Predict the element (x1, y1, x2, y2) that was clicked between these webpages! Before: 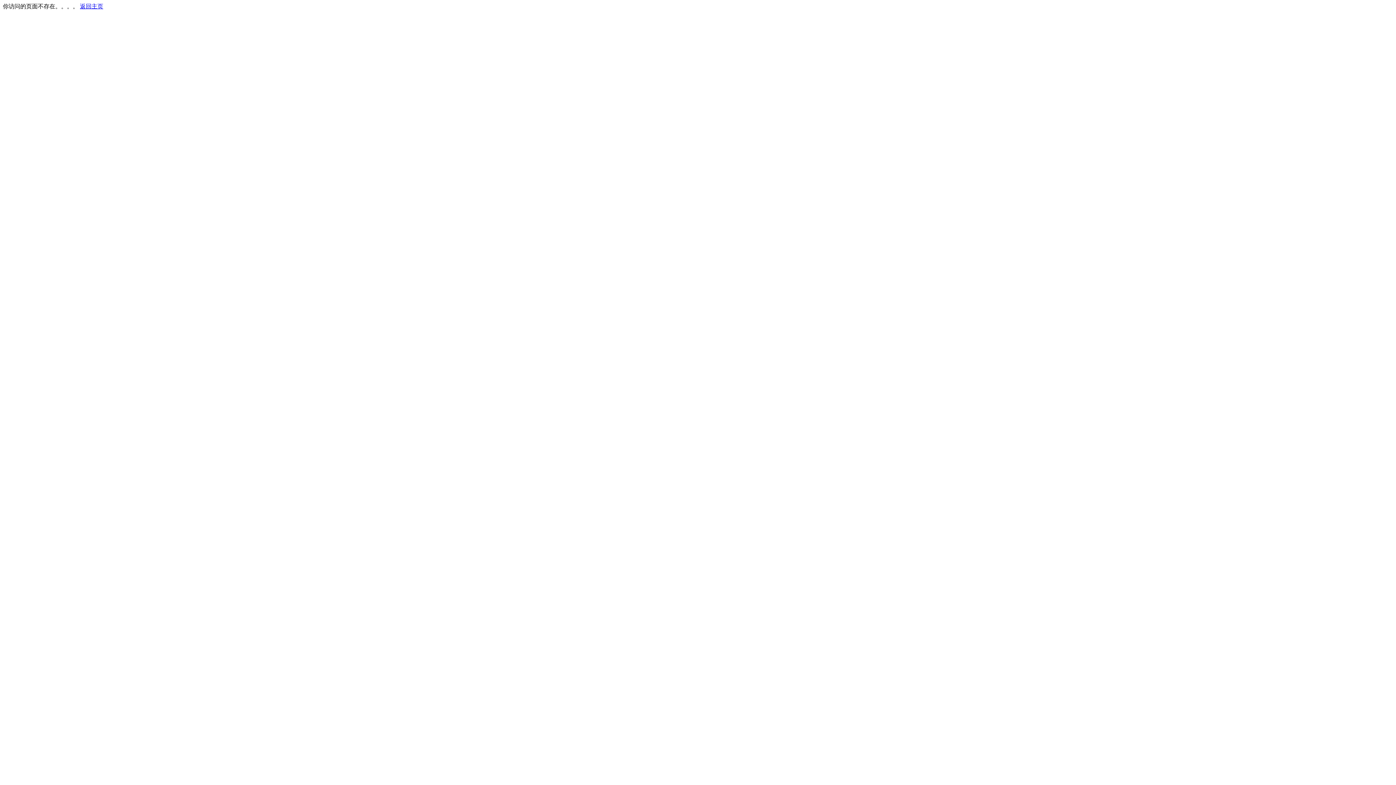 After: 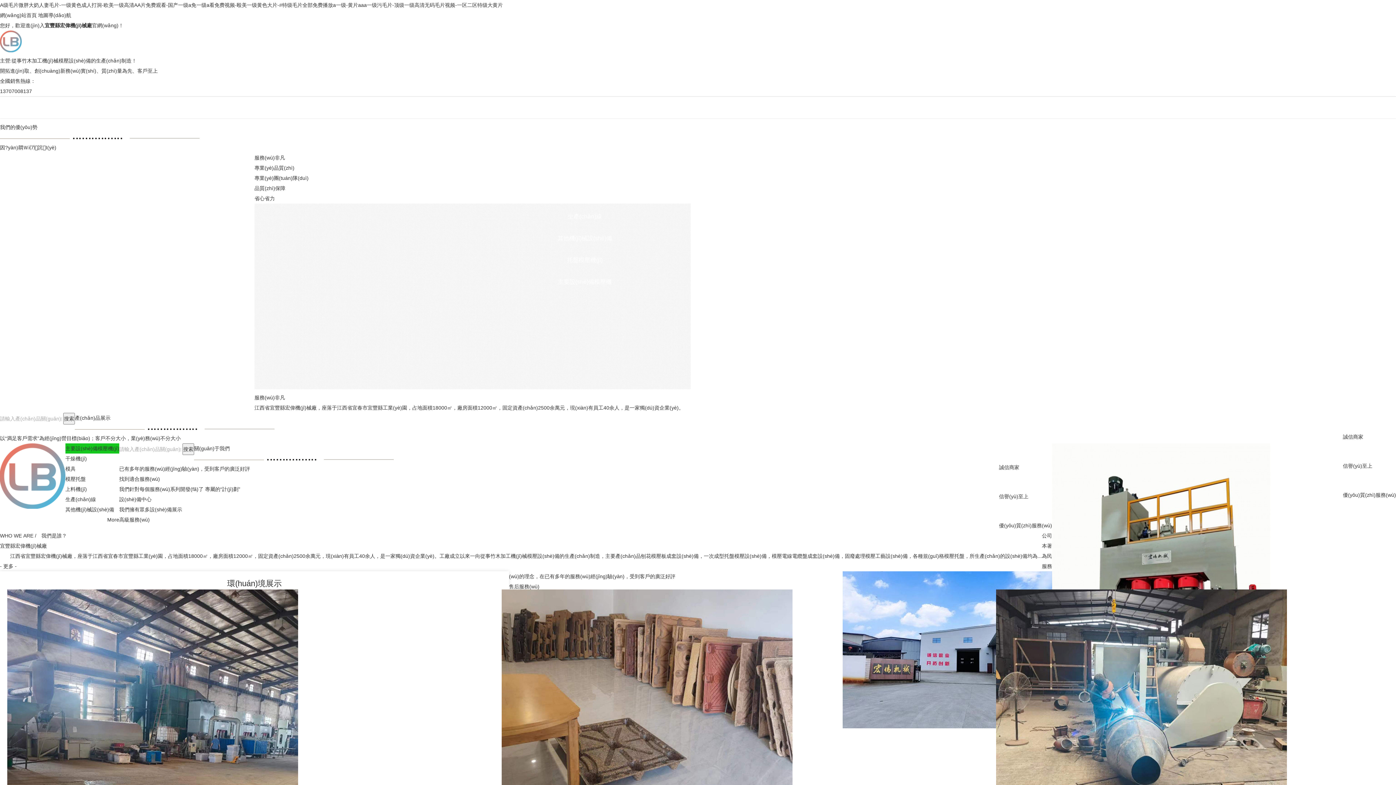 Action: bbox: (80, 3, 103, 9) label: 返回主页